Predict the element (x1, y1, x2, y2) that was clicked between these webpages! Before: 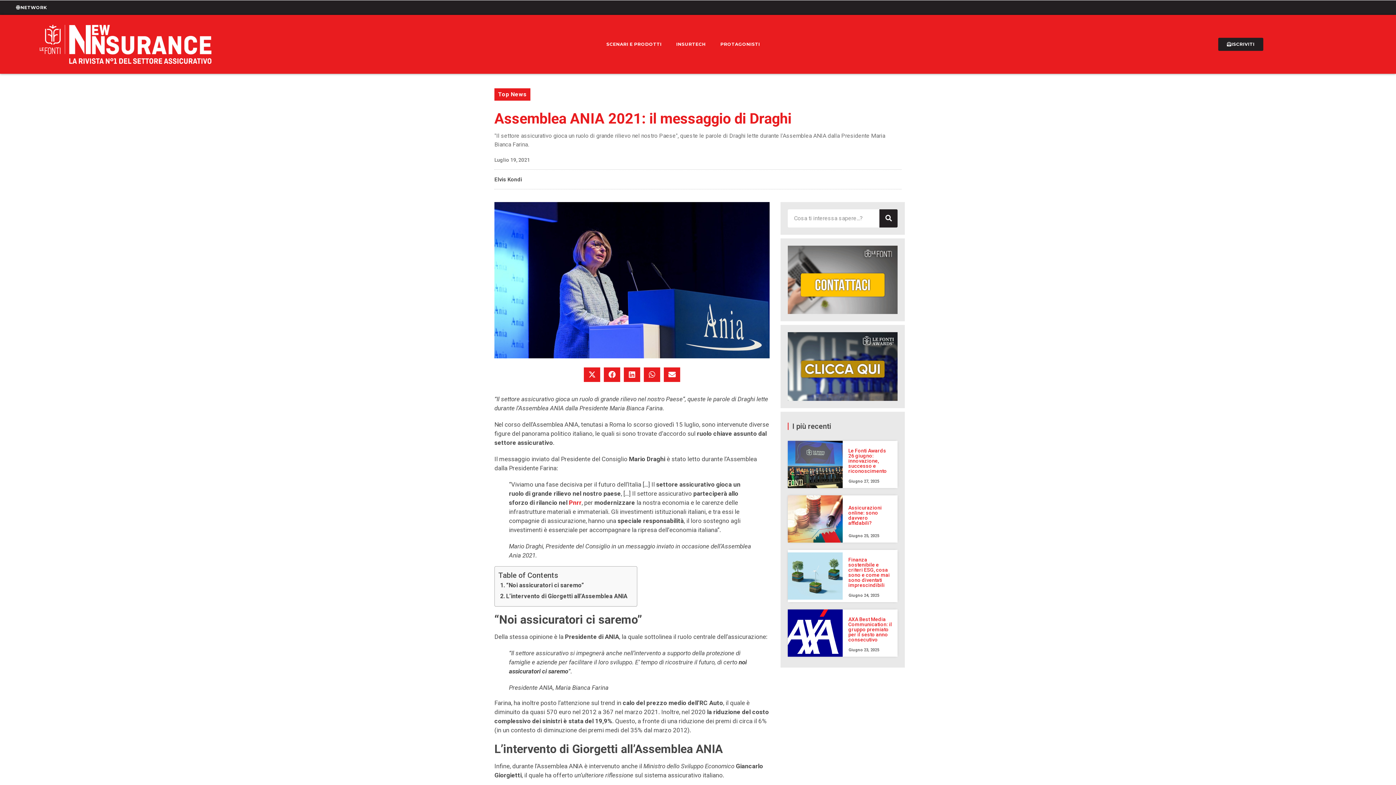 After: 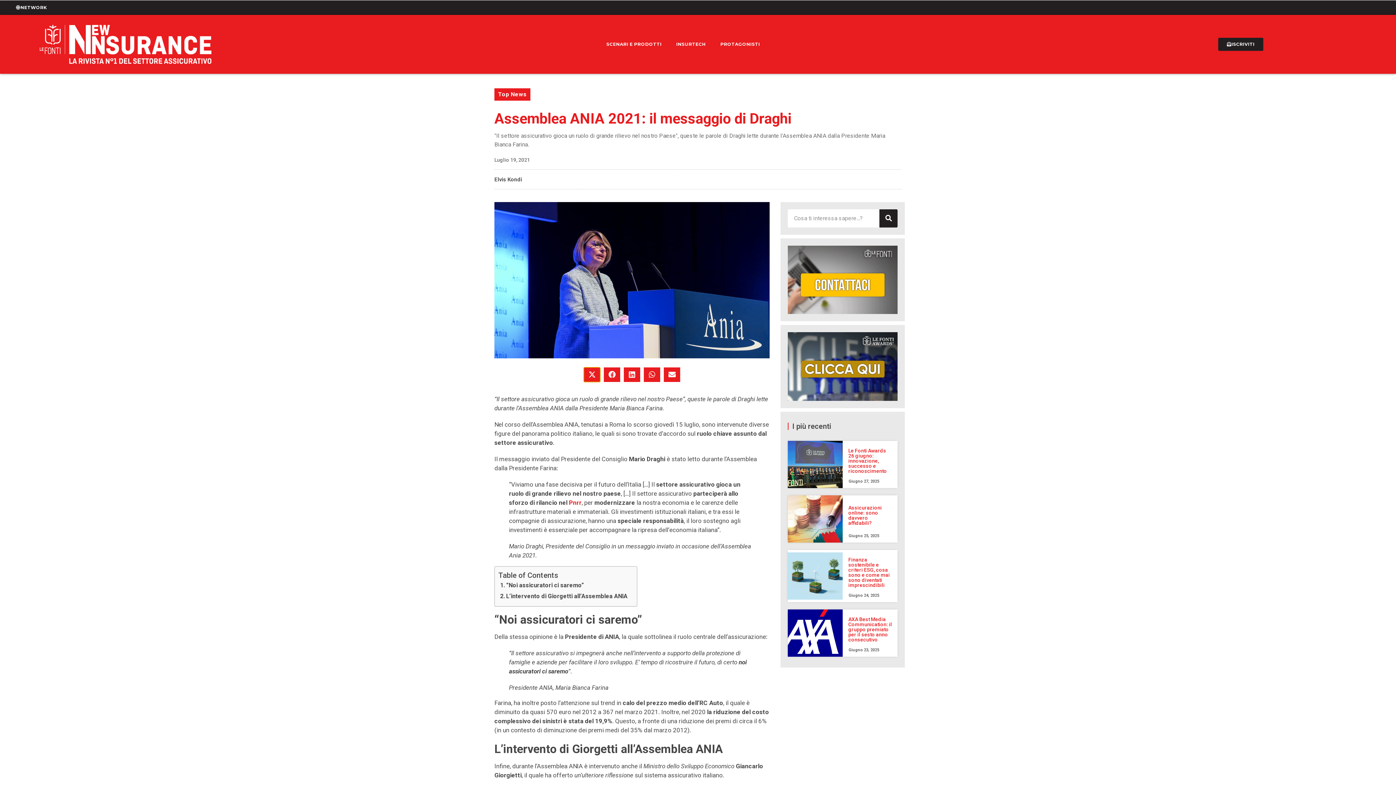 Action: label: Condividi su x-twitter bbox: (584, 367, 600, 382)